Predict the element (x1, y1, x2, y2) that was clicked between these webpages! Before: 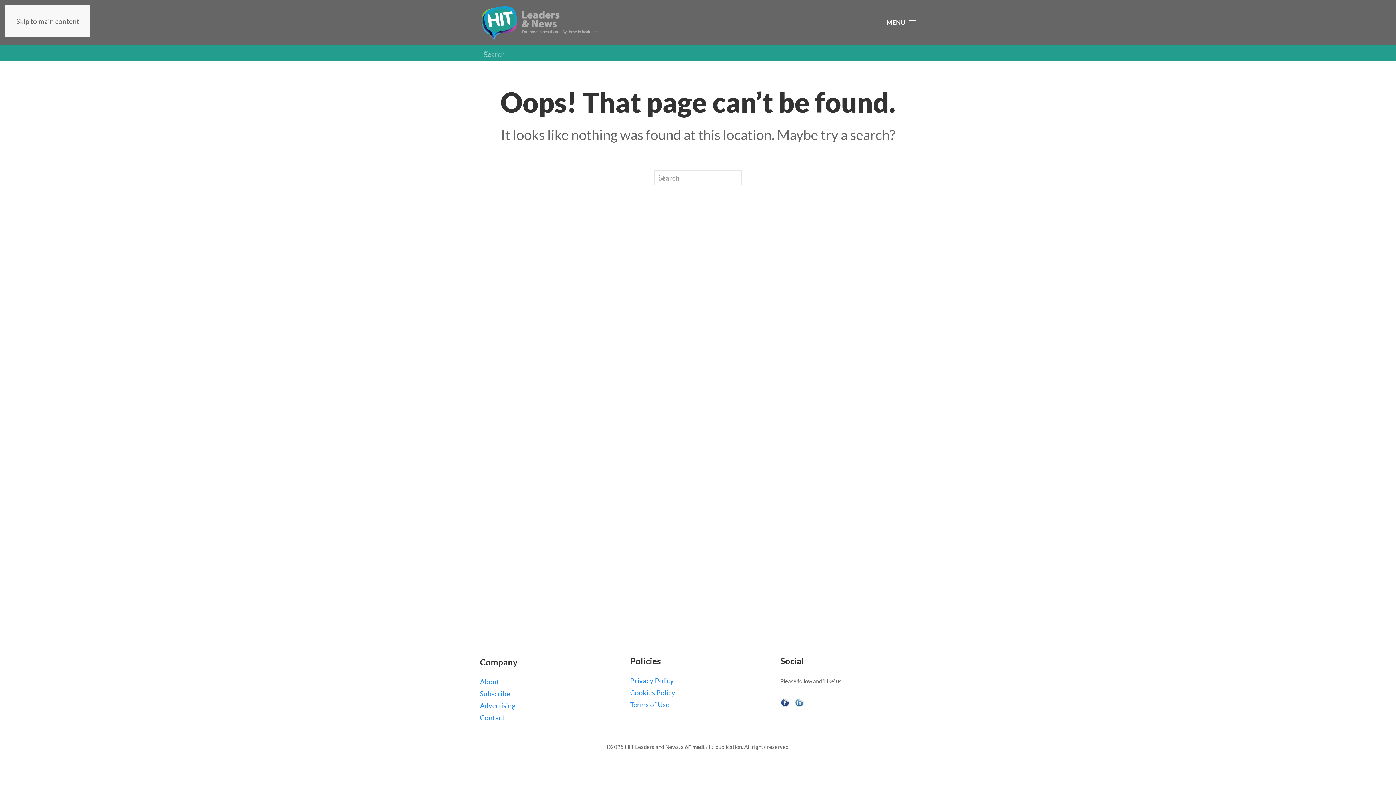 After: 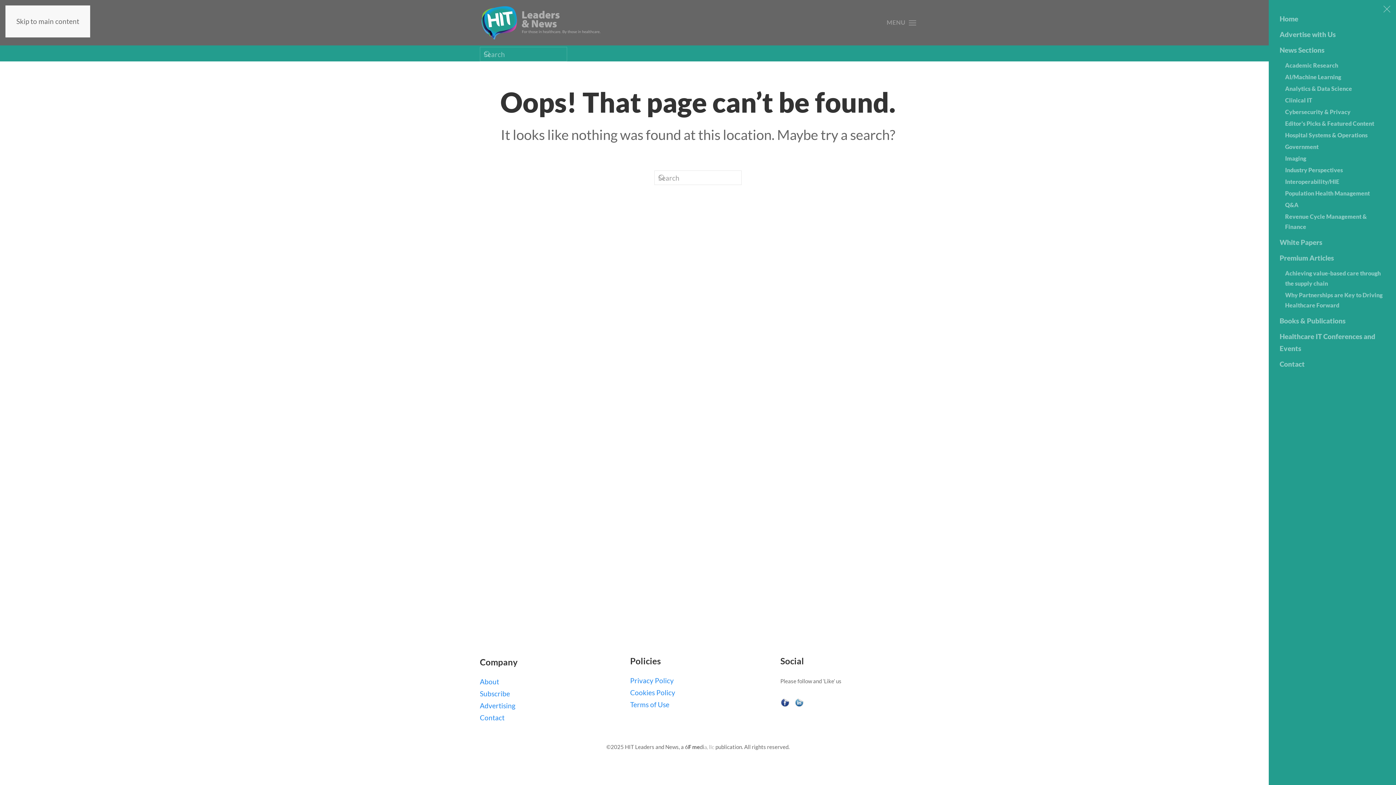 Action: bbox: (886, 0, 916, 45) label: Open menu